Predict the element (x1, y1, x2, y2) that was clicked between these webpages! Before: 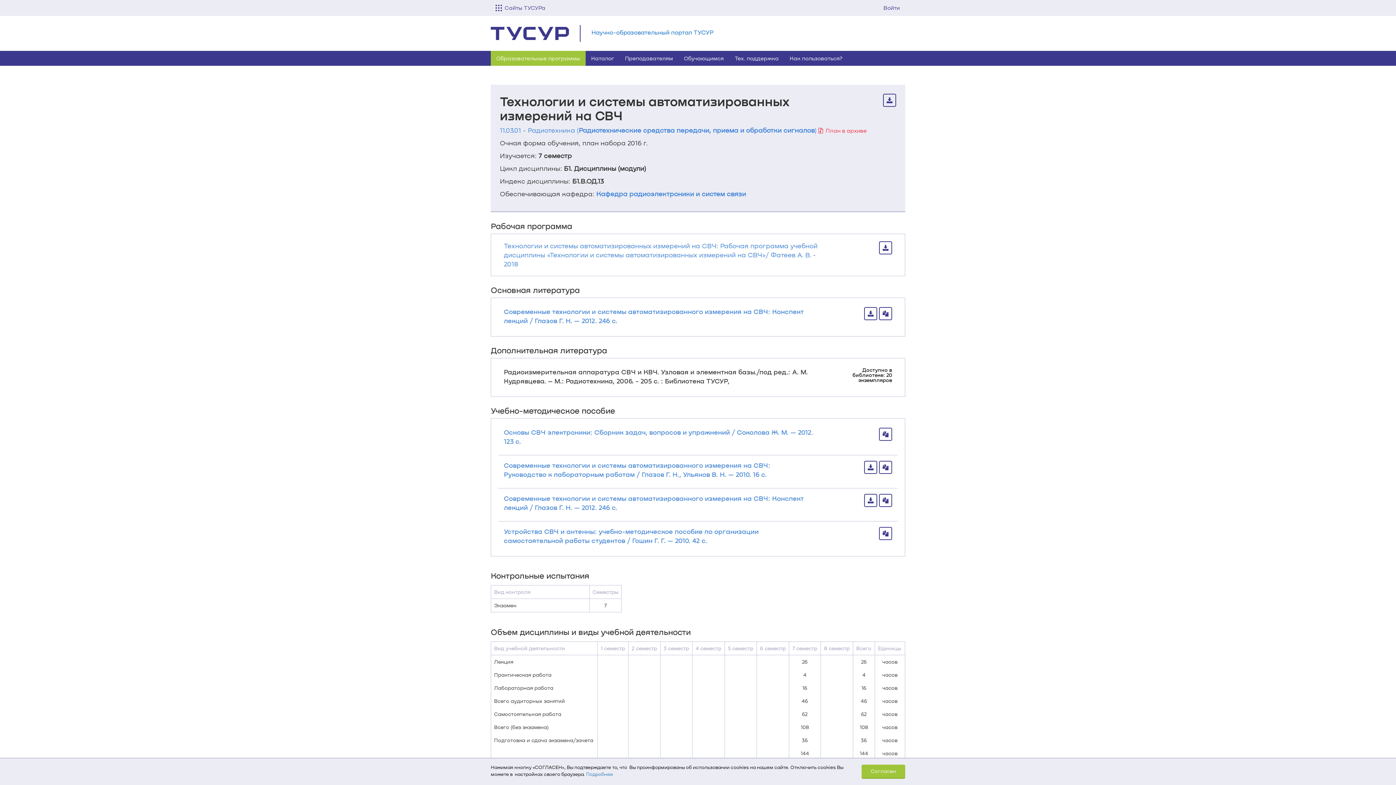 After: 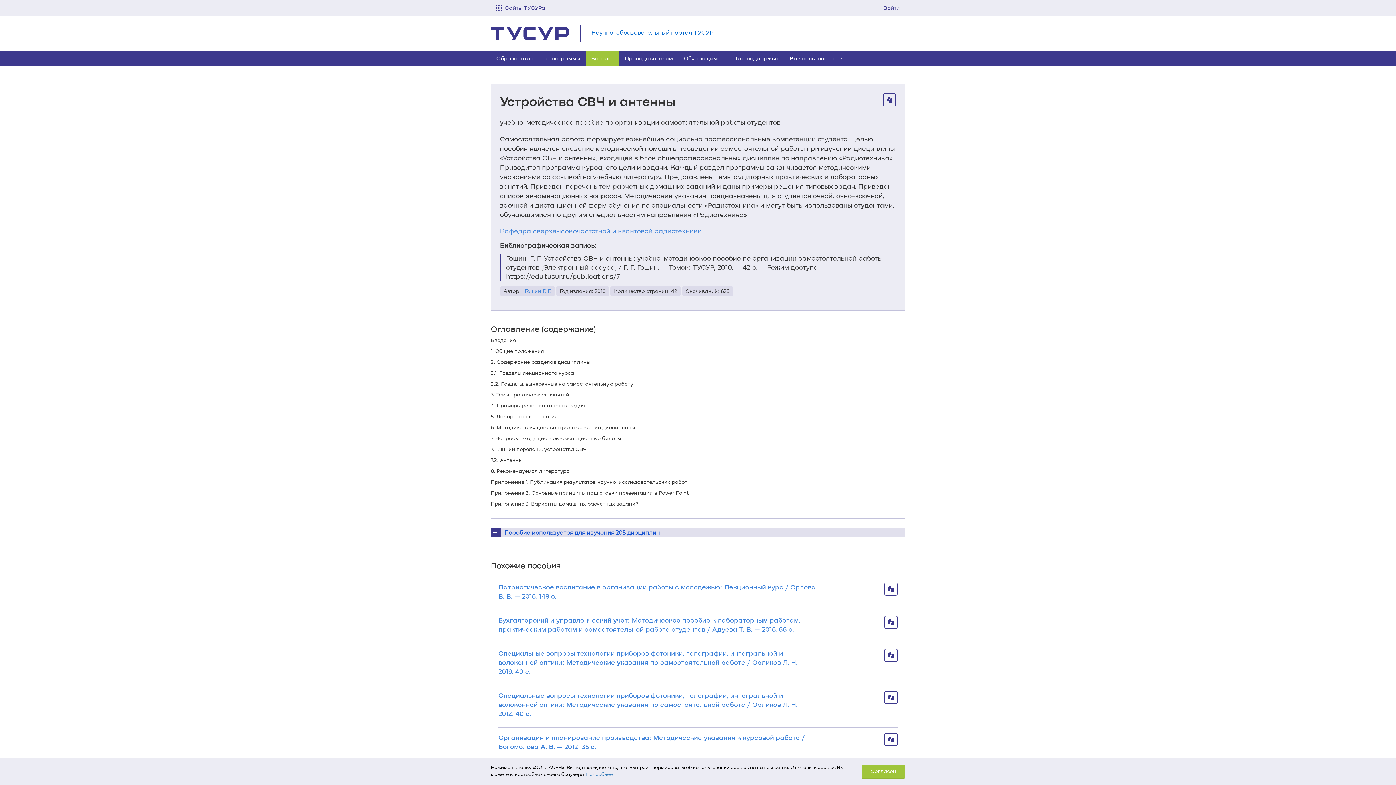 Action: label: Устройства СВЧ и антенны: учебно-методическое пособие по организации самостоятельной работы студентов / Гошин Г. Г. — 2010. 42 с. bbox: (504, 527, 814, 545)